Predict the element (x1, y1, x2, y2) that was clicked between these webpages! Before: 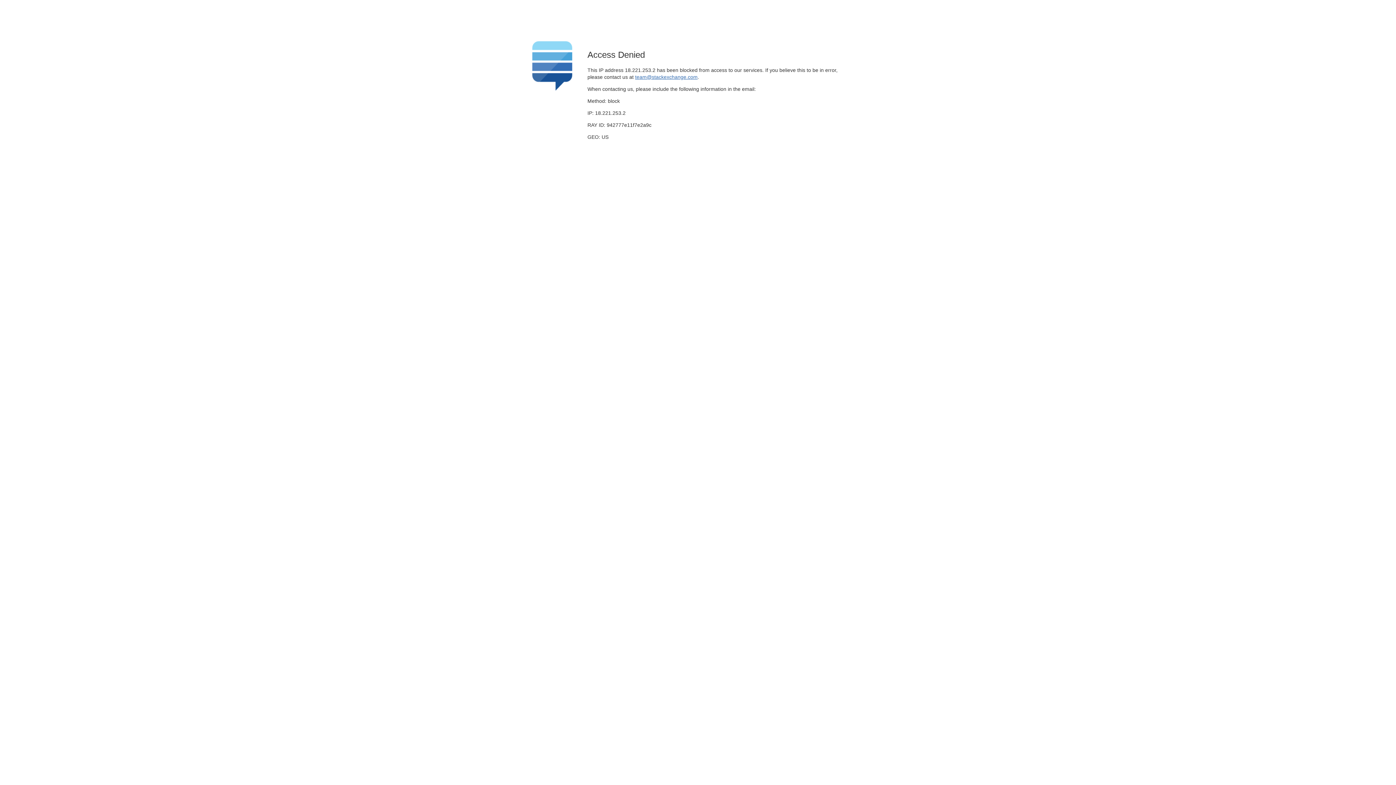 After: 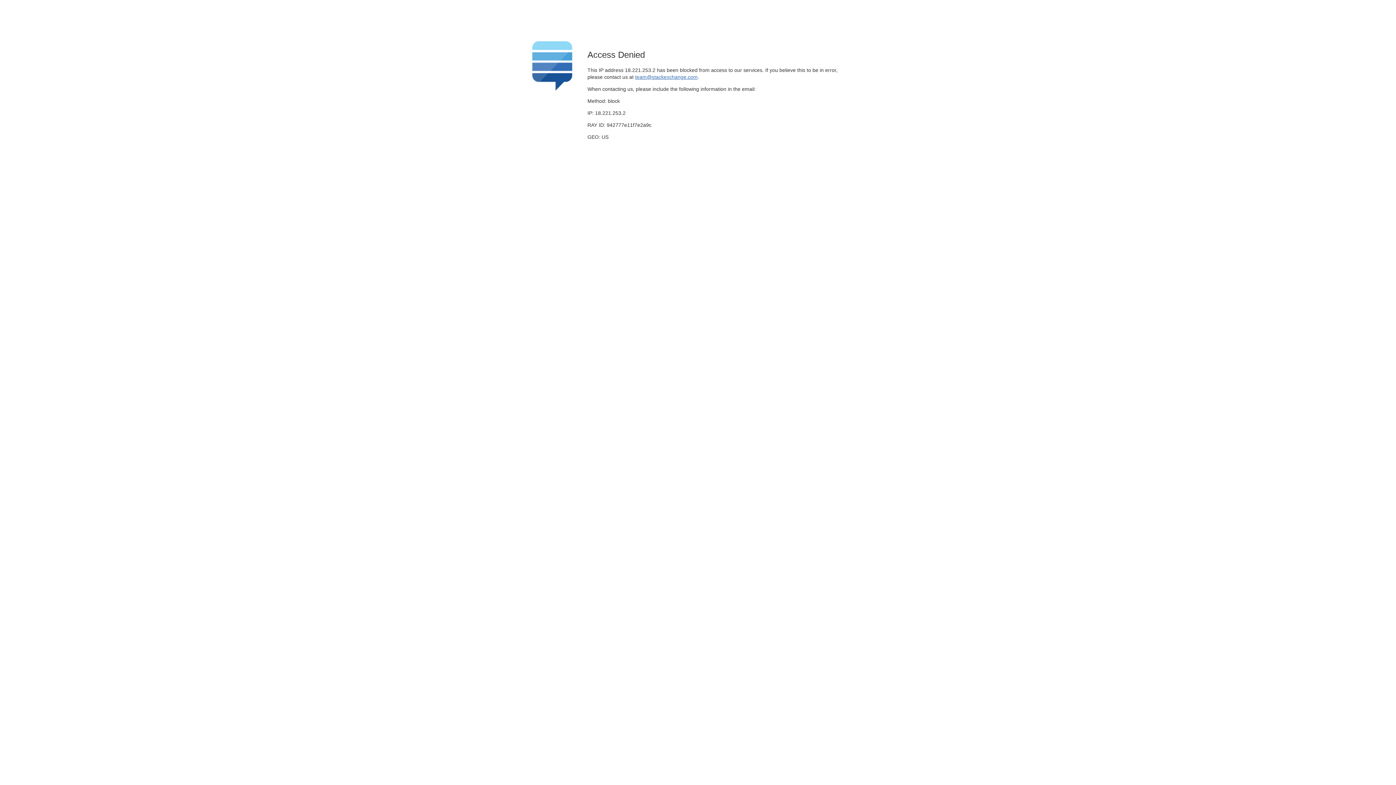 Action: label: team@stackexchange.com bbox: (635, 74, 697, 79)